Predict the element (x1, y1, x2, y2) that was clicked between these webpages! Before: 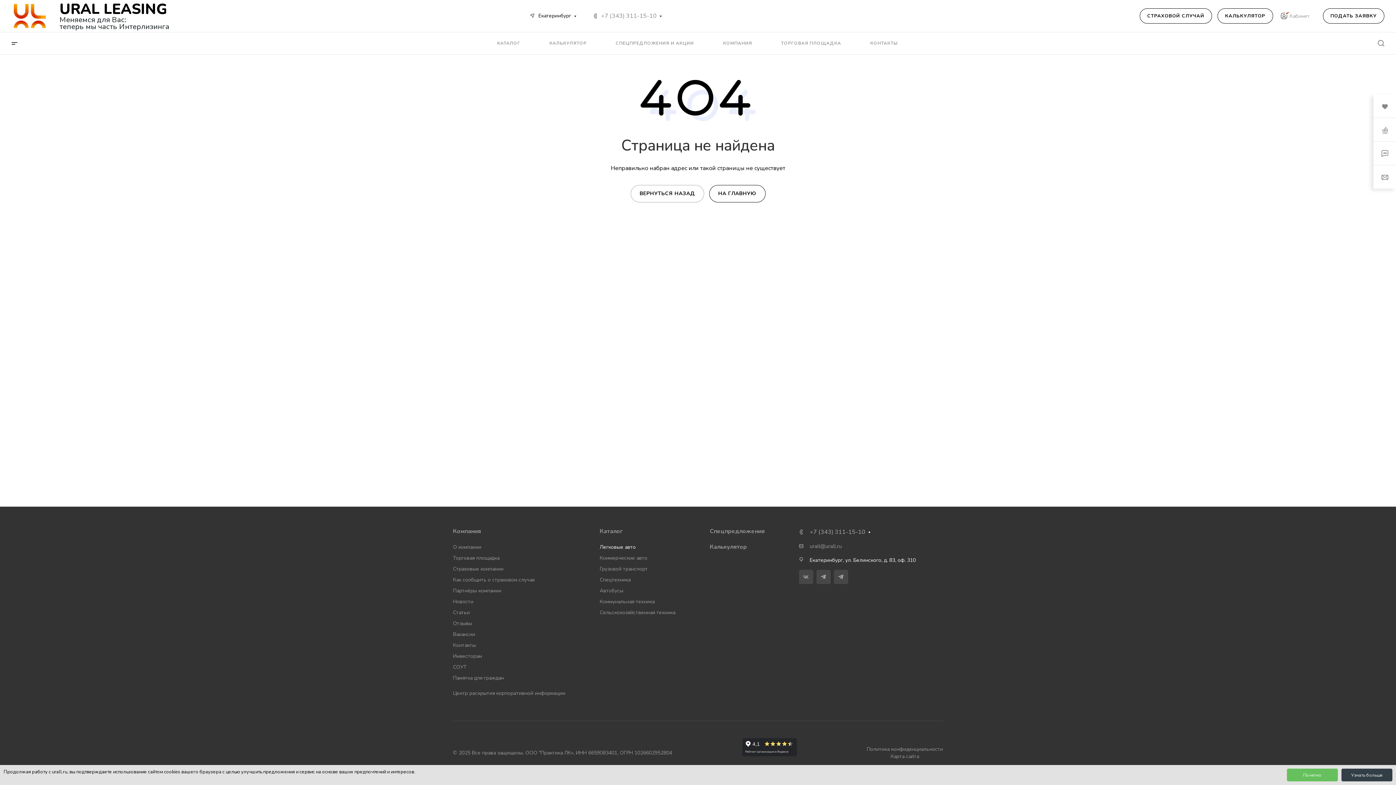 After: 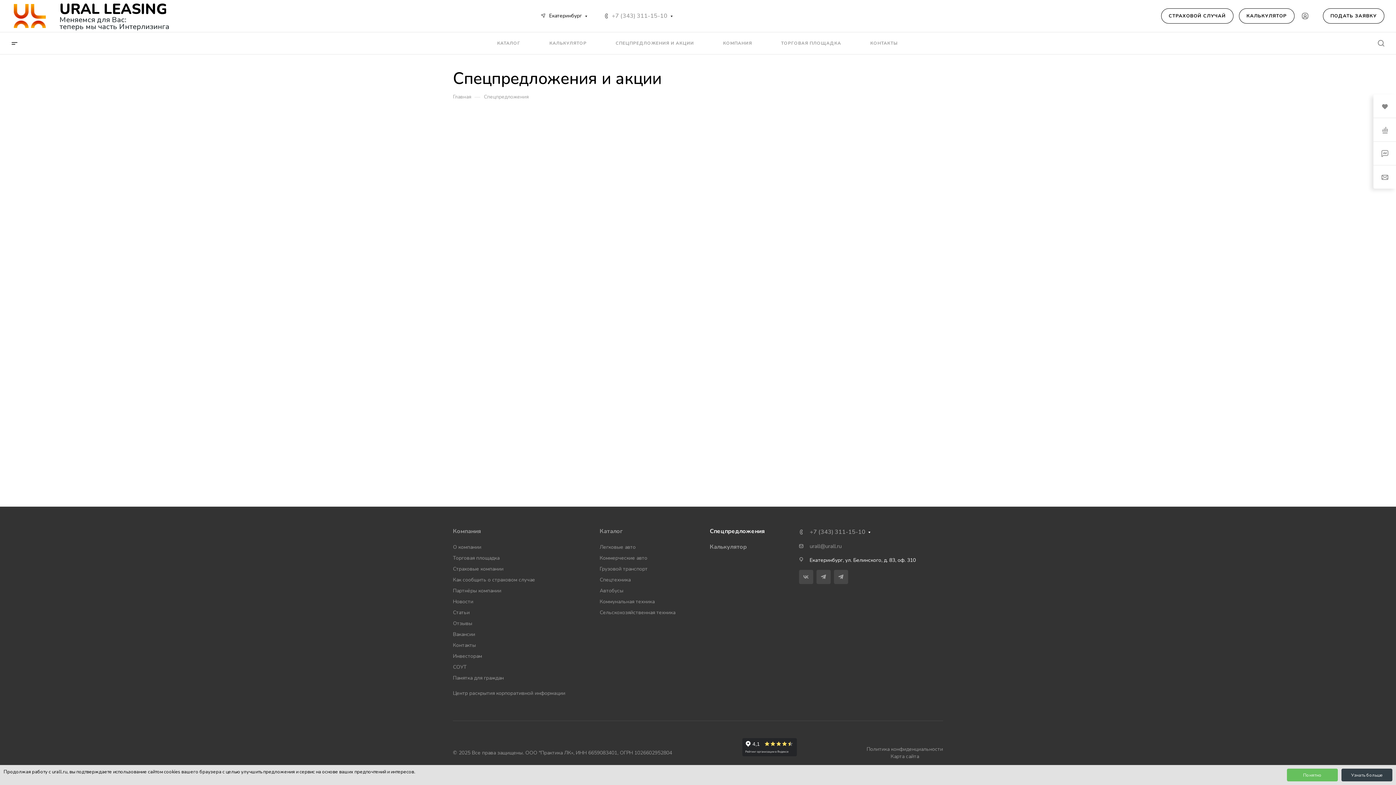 Action: bbox: (615, 32, 694, 54) label: СПЕЦПРЕДЛОЖЕНИЯ И АКЦИИ